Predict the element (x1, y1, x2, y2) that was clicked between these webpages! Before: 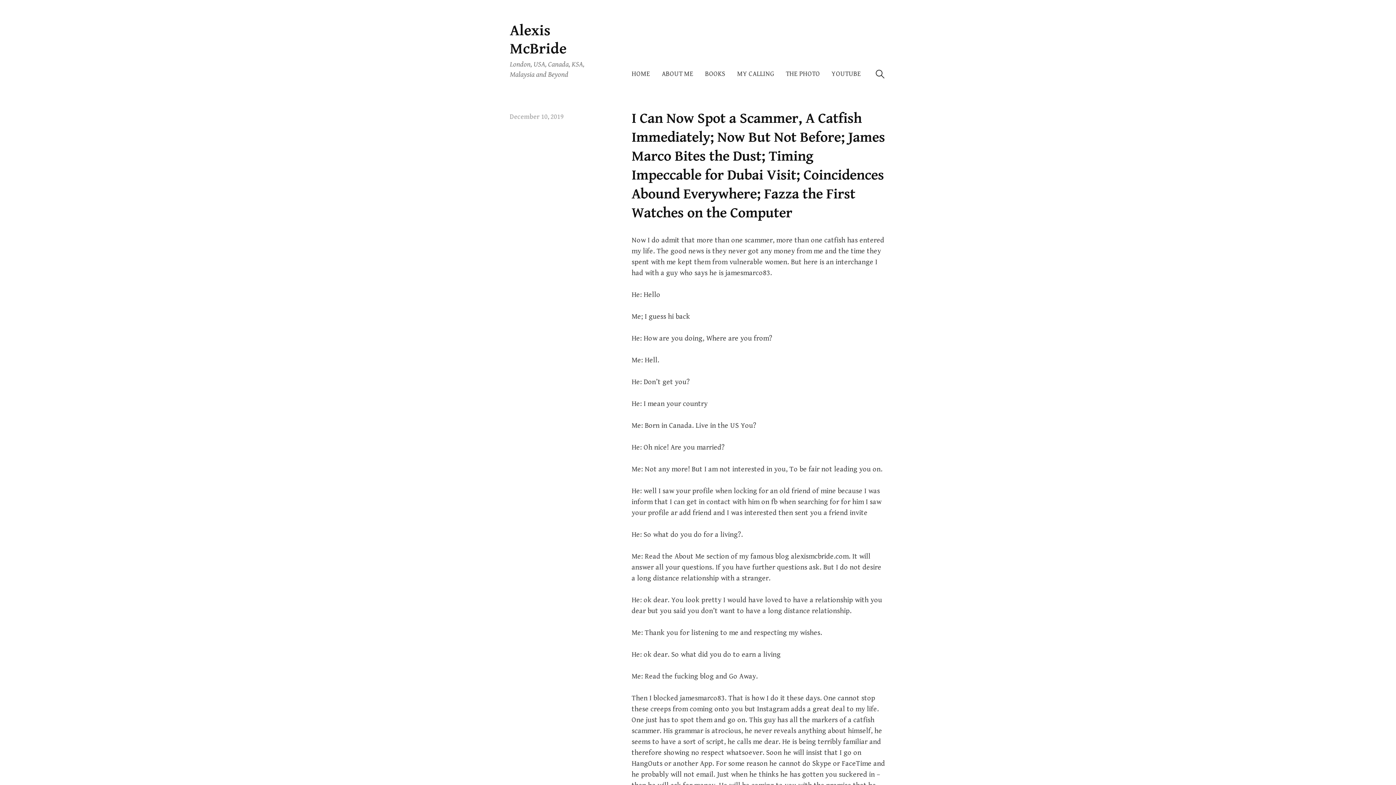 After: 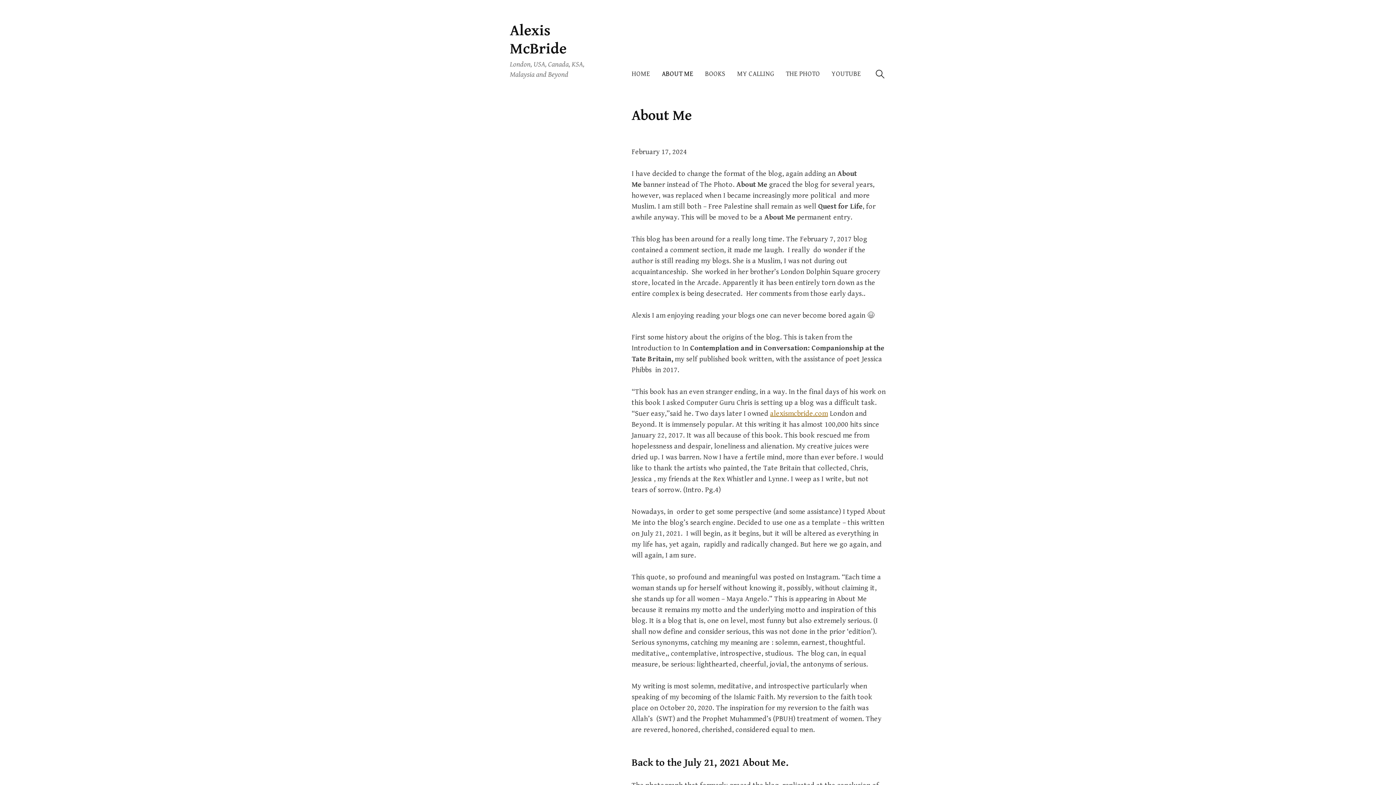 Action: label: ABOUT ME bbox: (656, 64, 699, 83)